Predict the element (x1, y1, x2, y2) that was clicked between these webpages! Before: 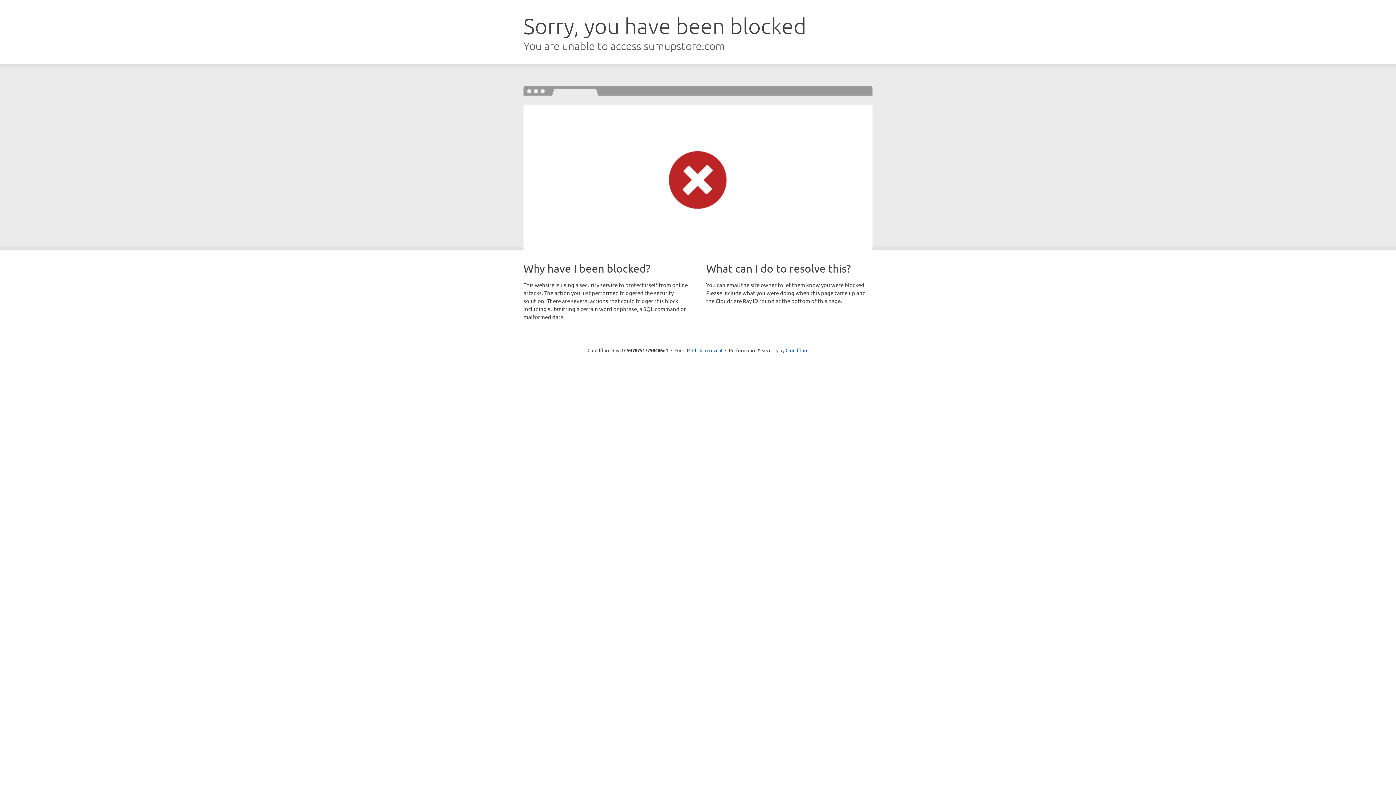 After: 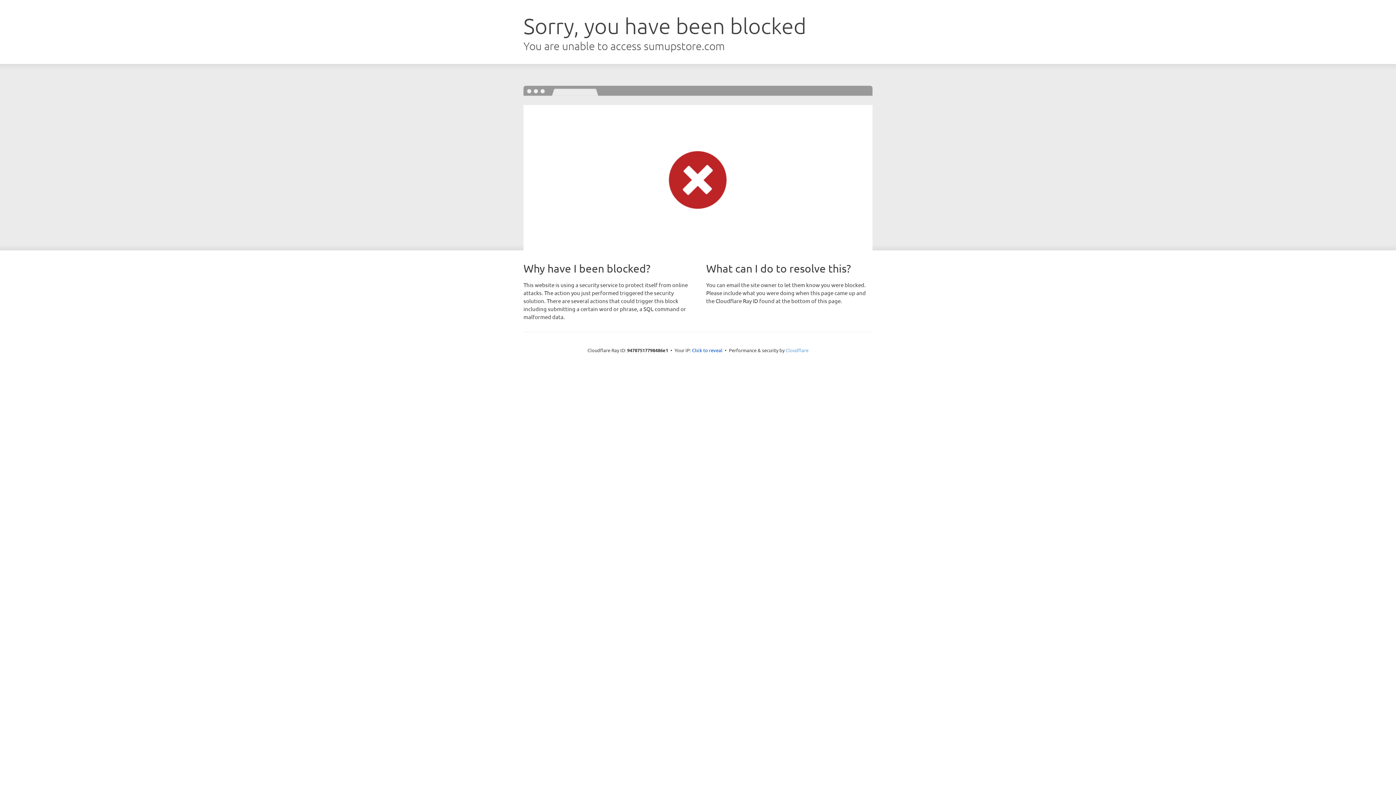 Action: label: Cloudflare bbox: (785, 347, 808, 353)